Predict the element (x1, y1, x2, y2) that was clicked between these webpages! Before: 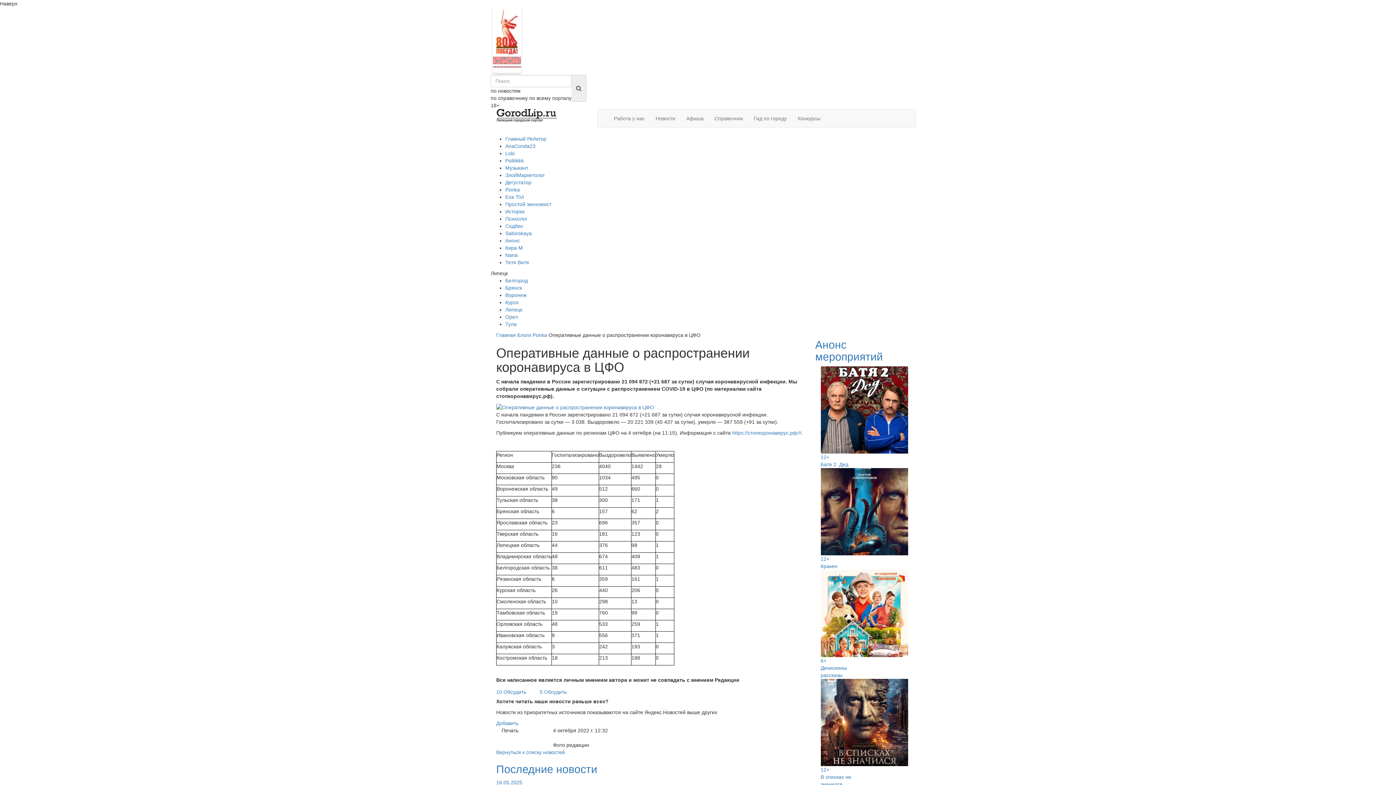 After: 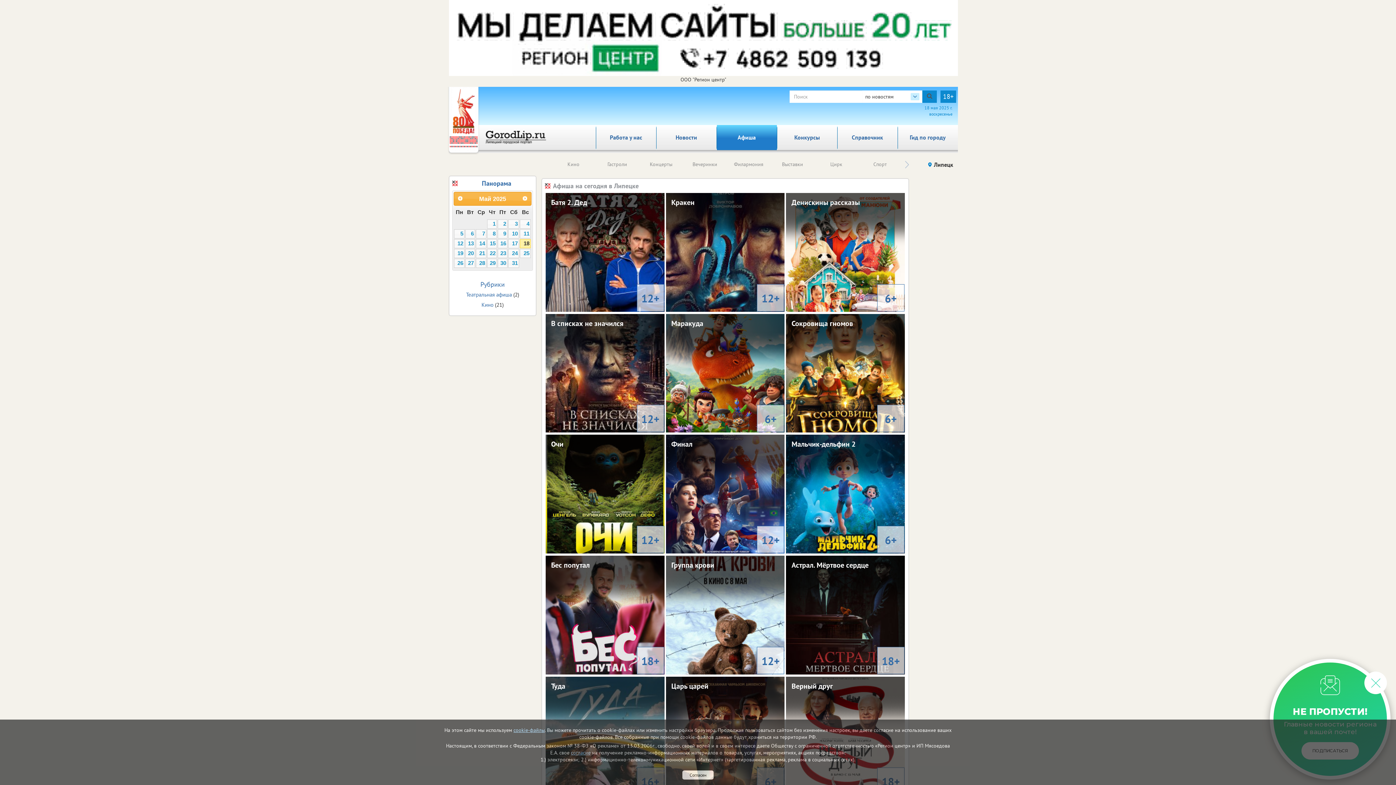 Action: bbox: (680, 109, 709, 127) label: Афиша